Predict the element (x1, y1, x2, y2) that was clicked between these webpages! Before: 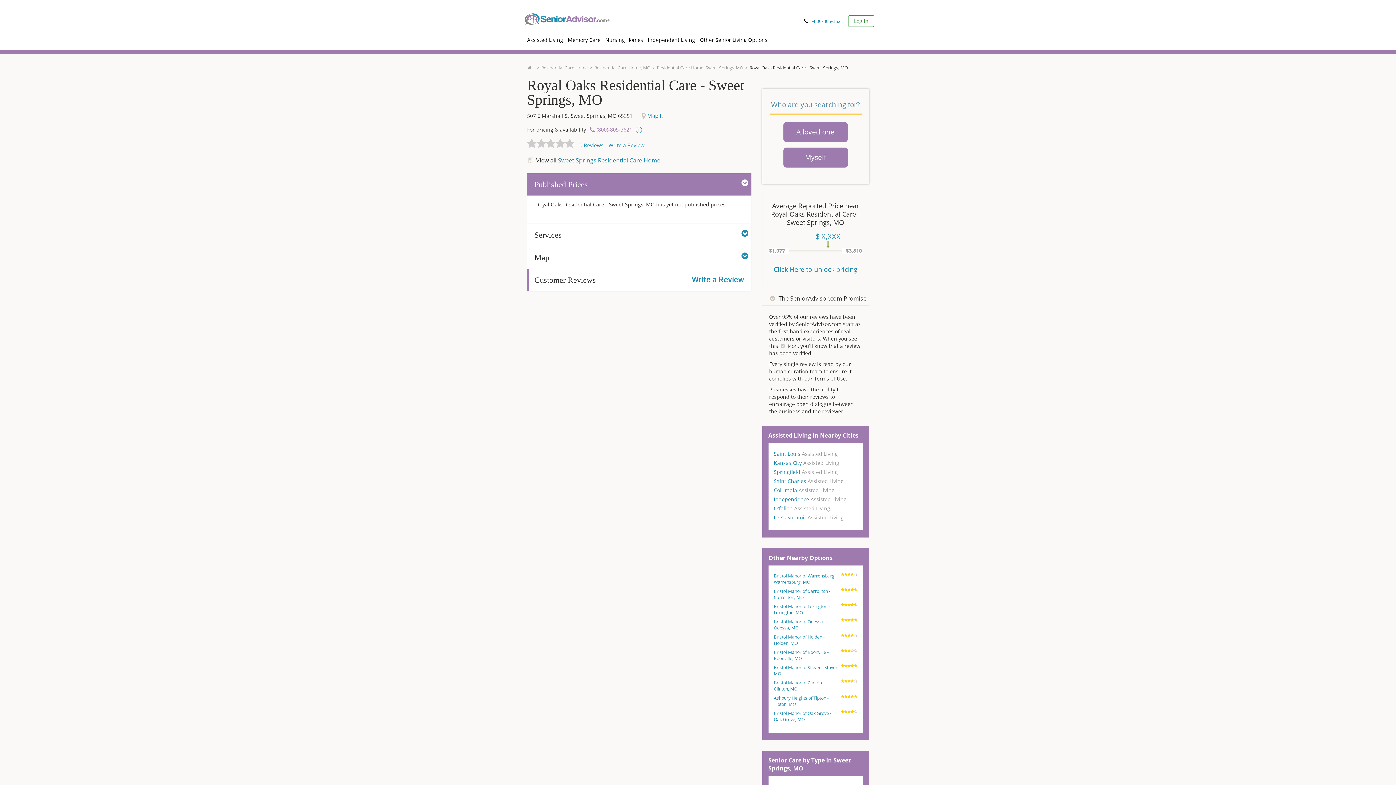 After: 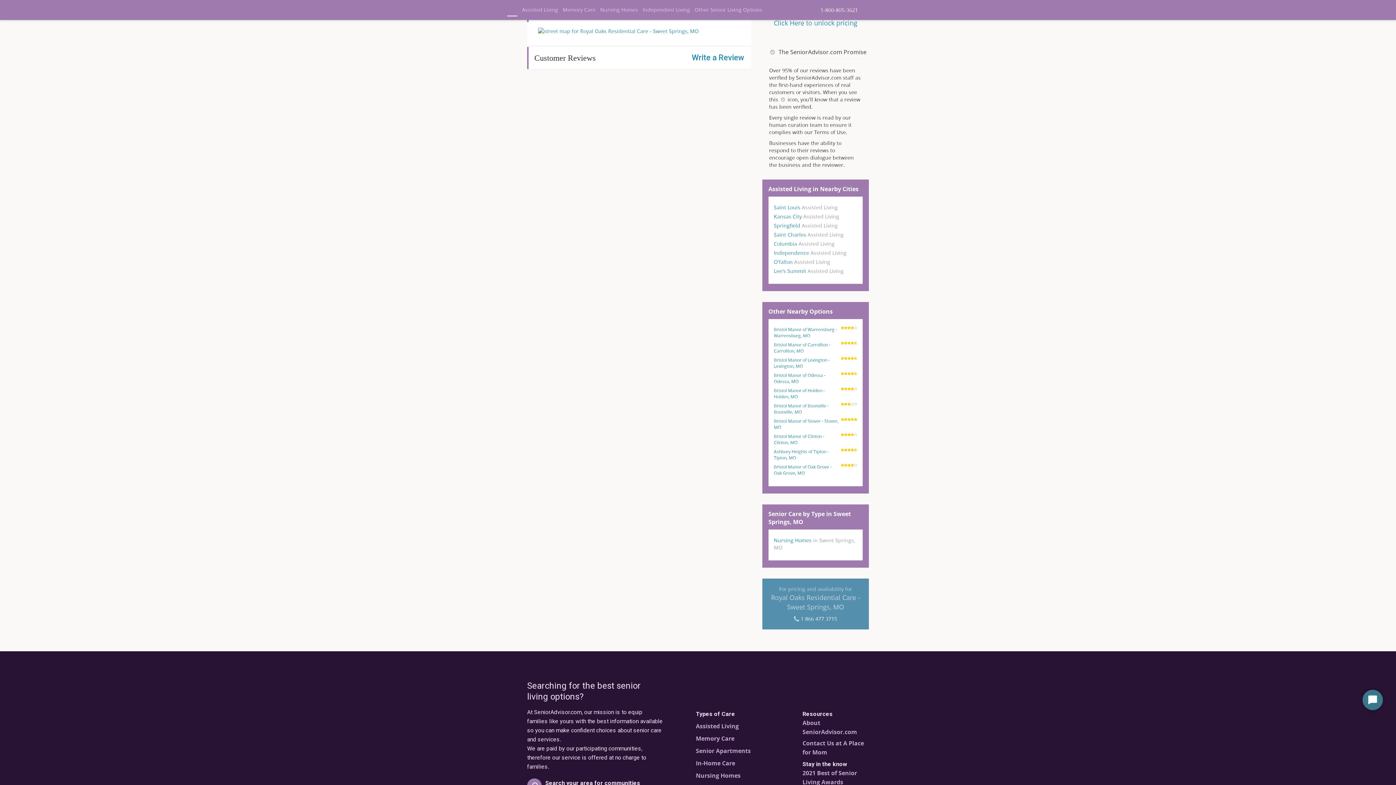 Action: label:  Map It bbox: (641, 112, 663, 119)